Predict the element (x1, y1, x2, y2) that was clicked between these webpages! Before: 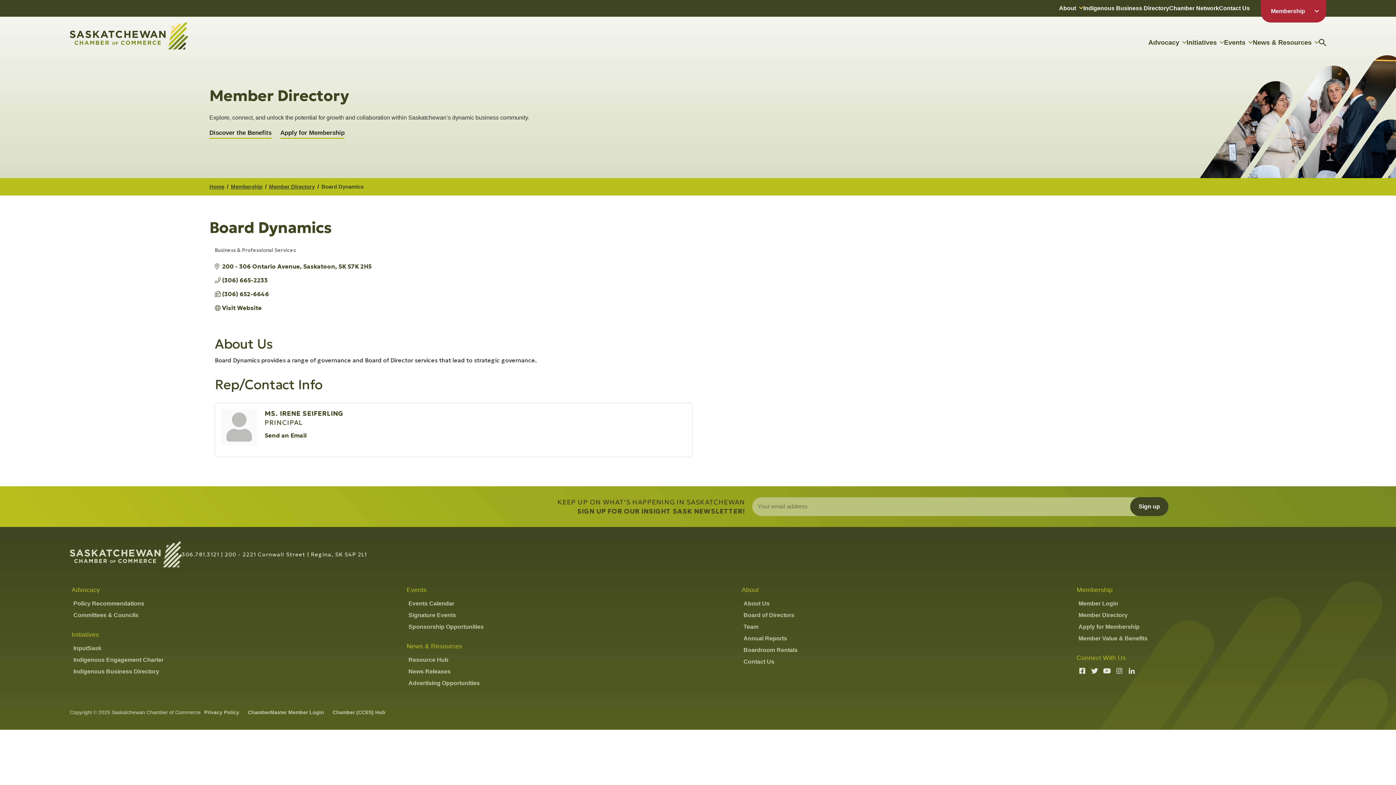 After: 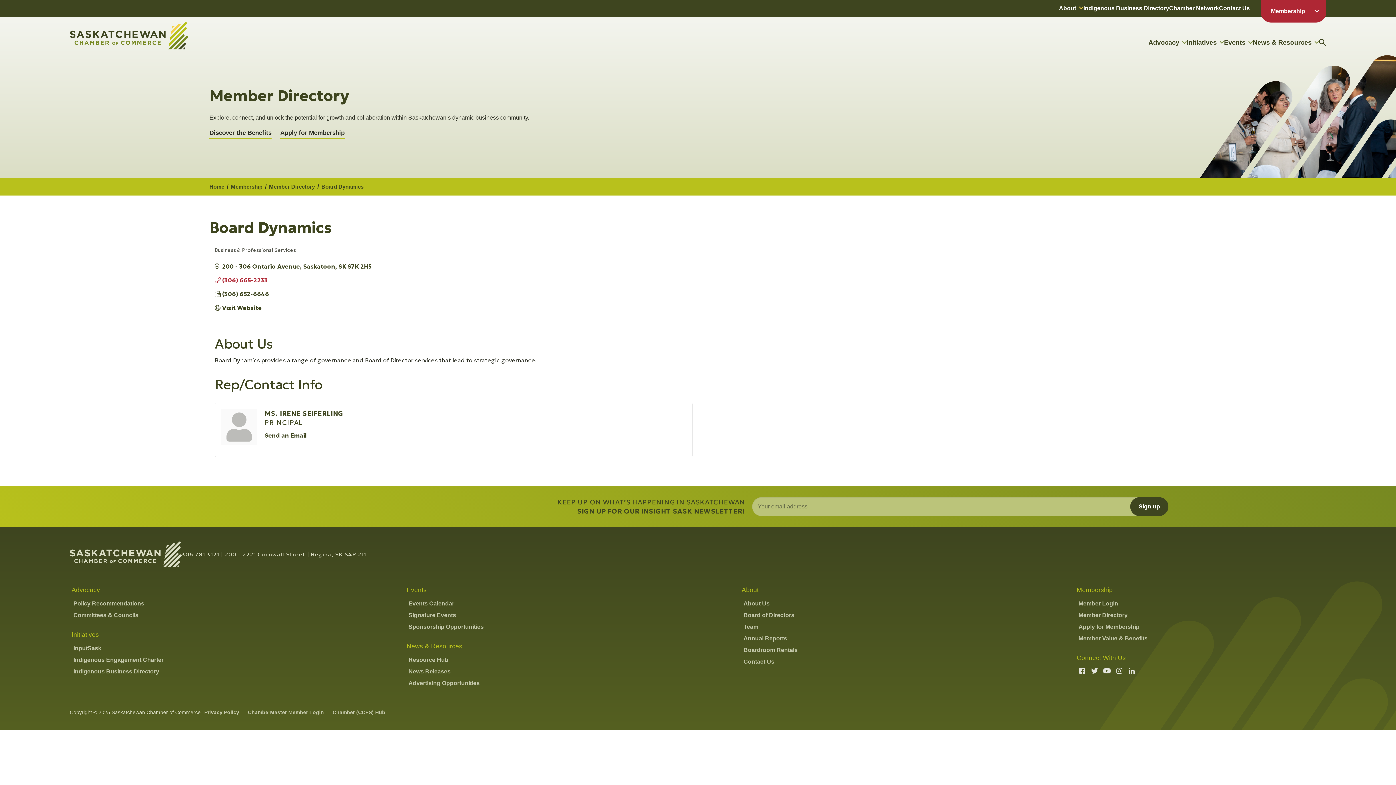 Action: label: (306) 665-2233 bbox: (222, 277, 268, 283)